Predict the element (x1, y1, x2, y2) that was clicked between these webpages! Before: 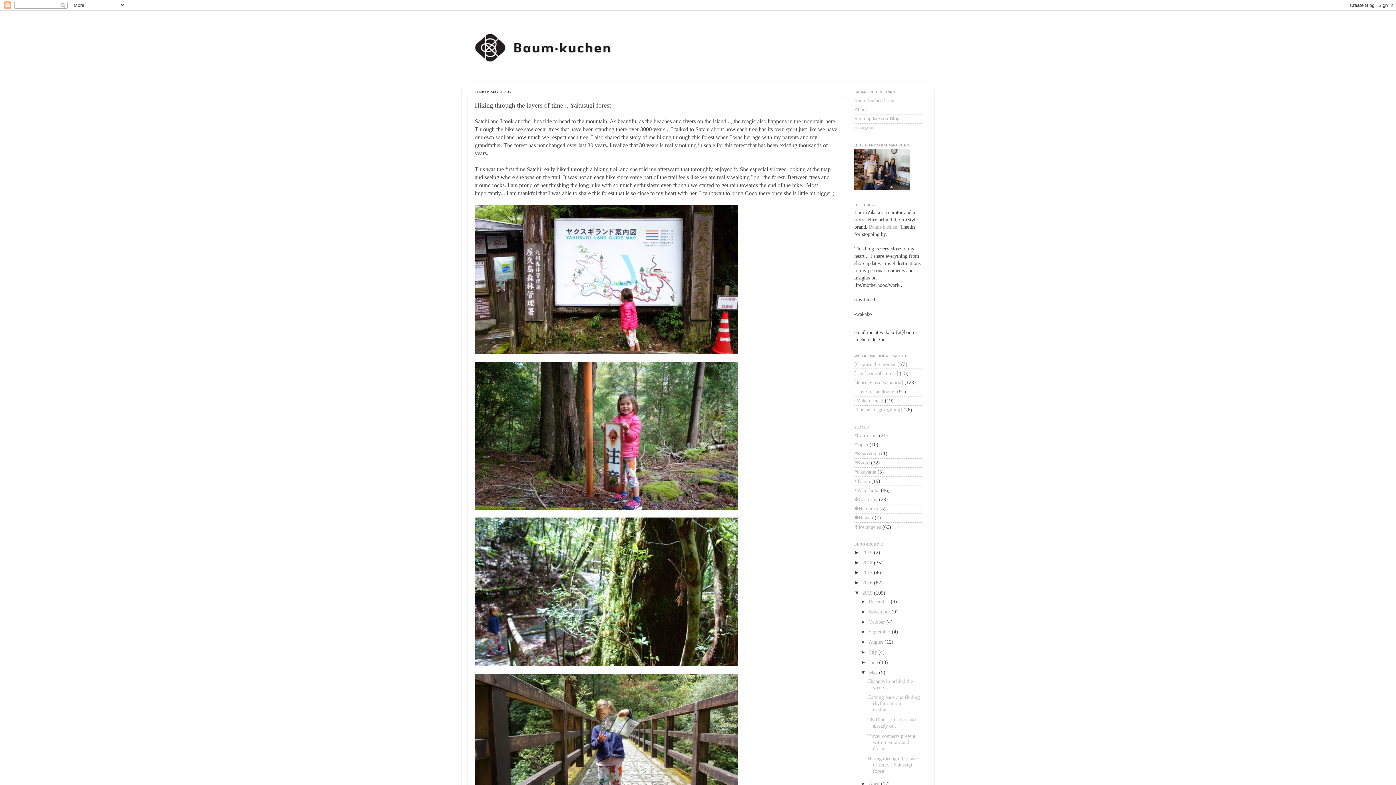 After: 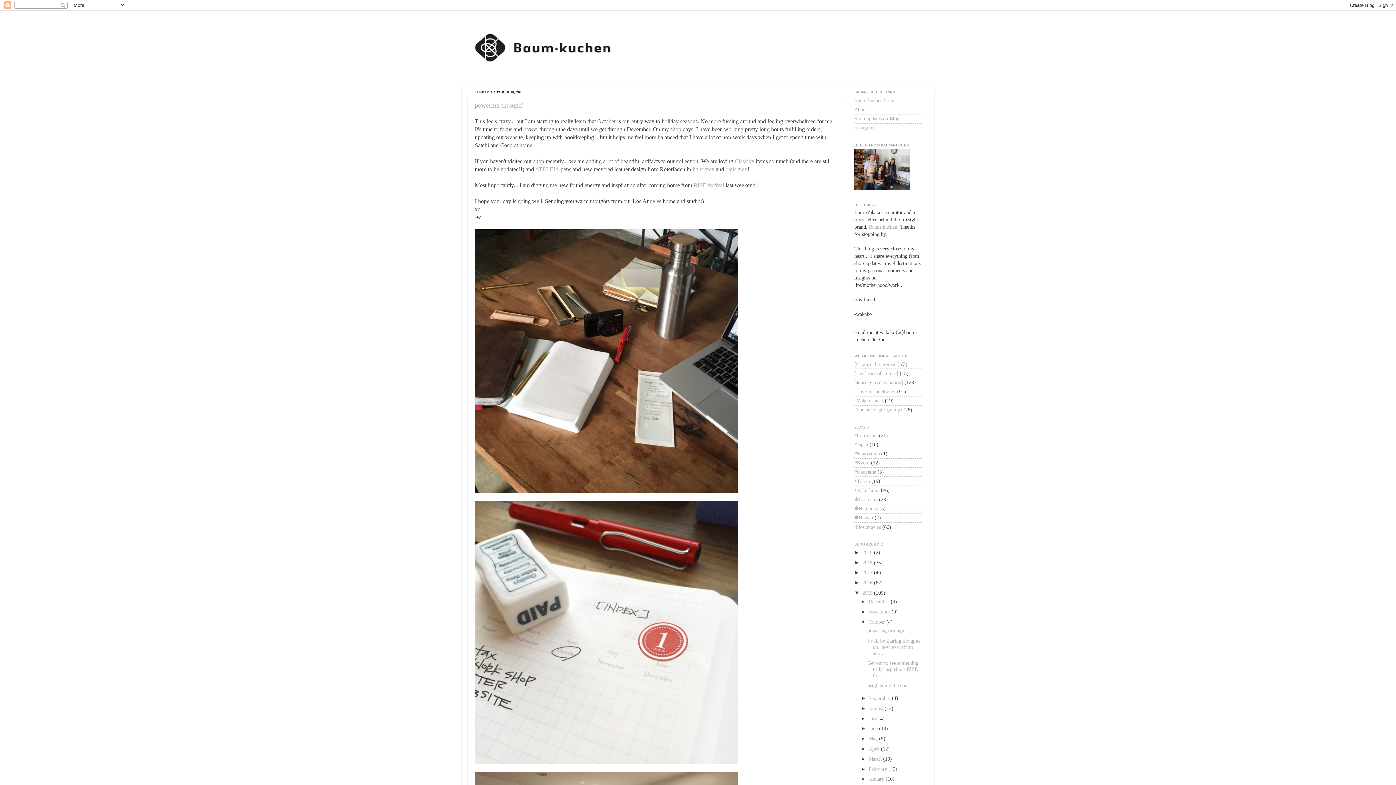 Action: bbox: (868, 619, 886, 624) label: October 